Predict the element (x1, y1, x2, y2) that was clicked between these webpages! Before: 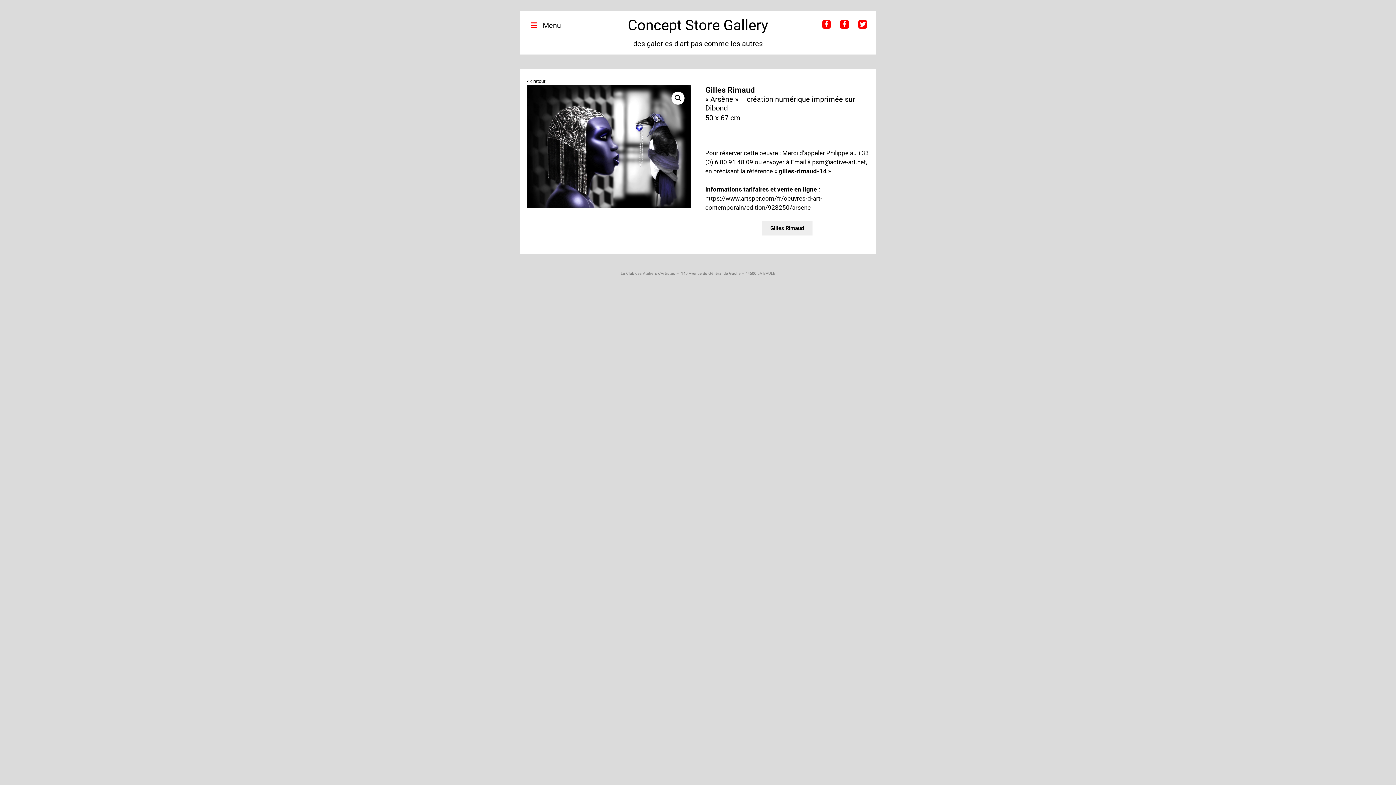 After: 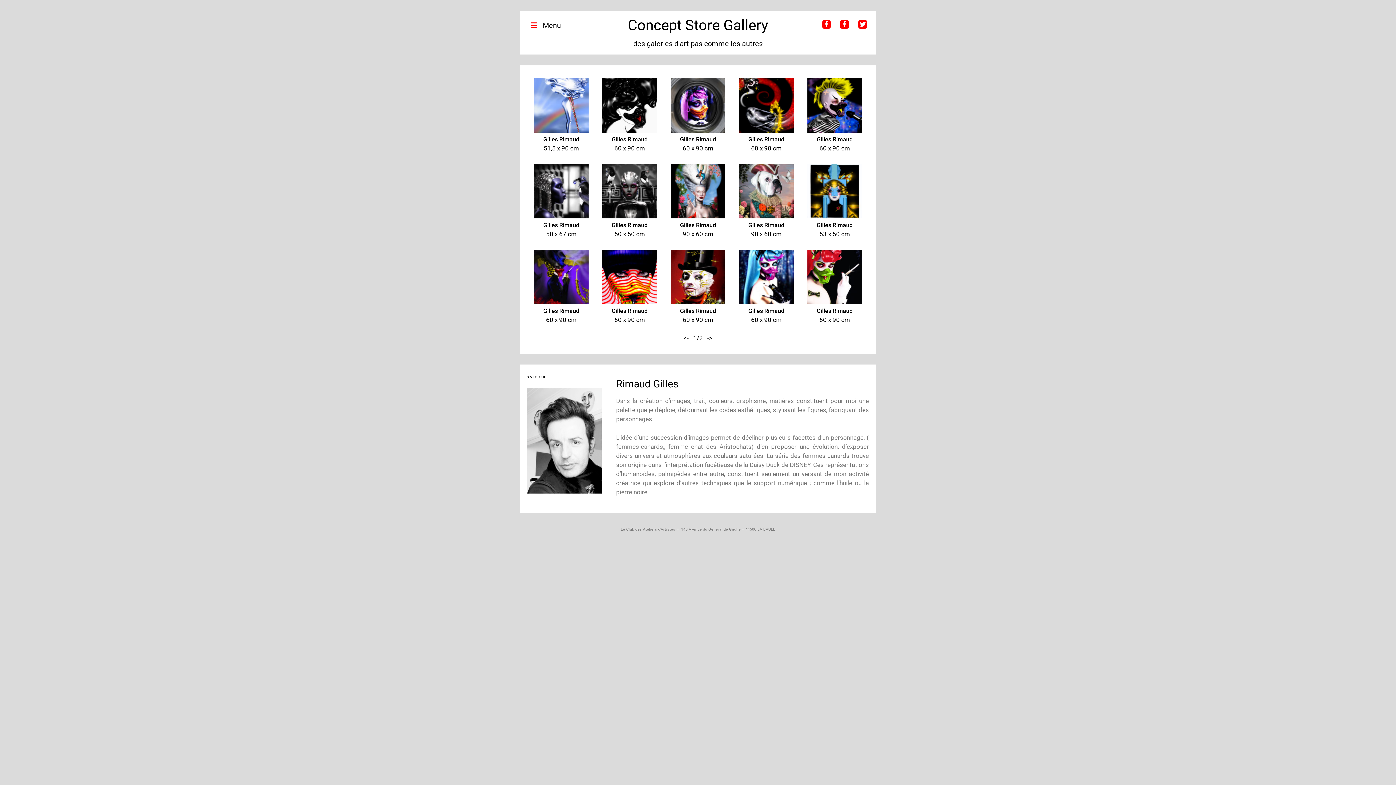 Action: bbox: (761, 221, 812, 235) label: Gilles Rimaud